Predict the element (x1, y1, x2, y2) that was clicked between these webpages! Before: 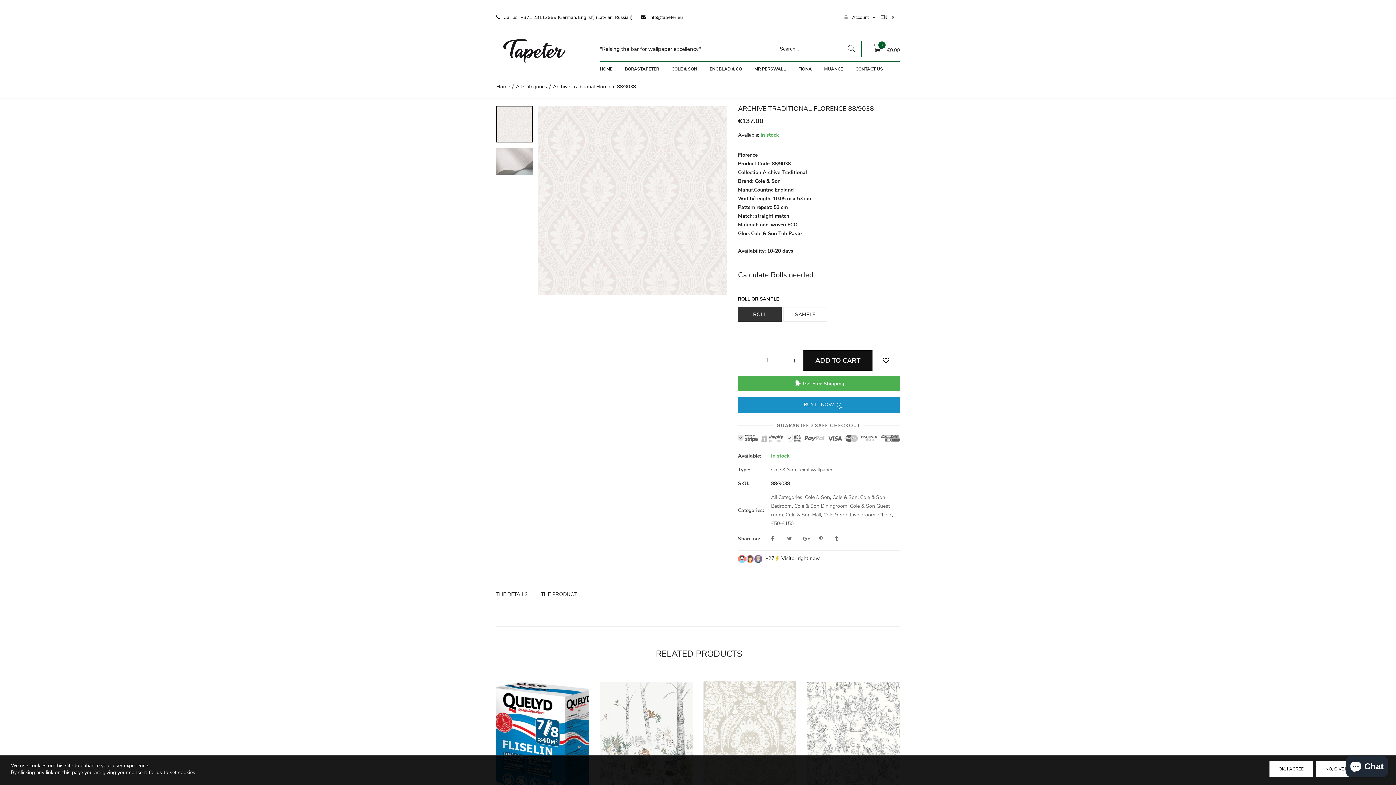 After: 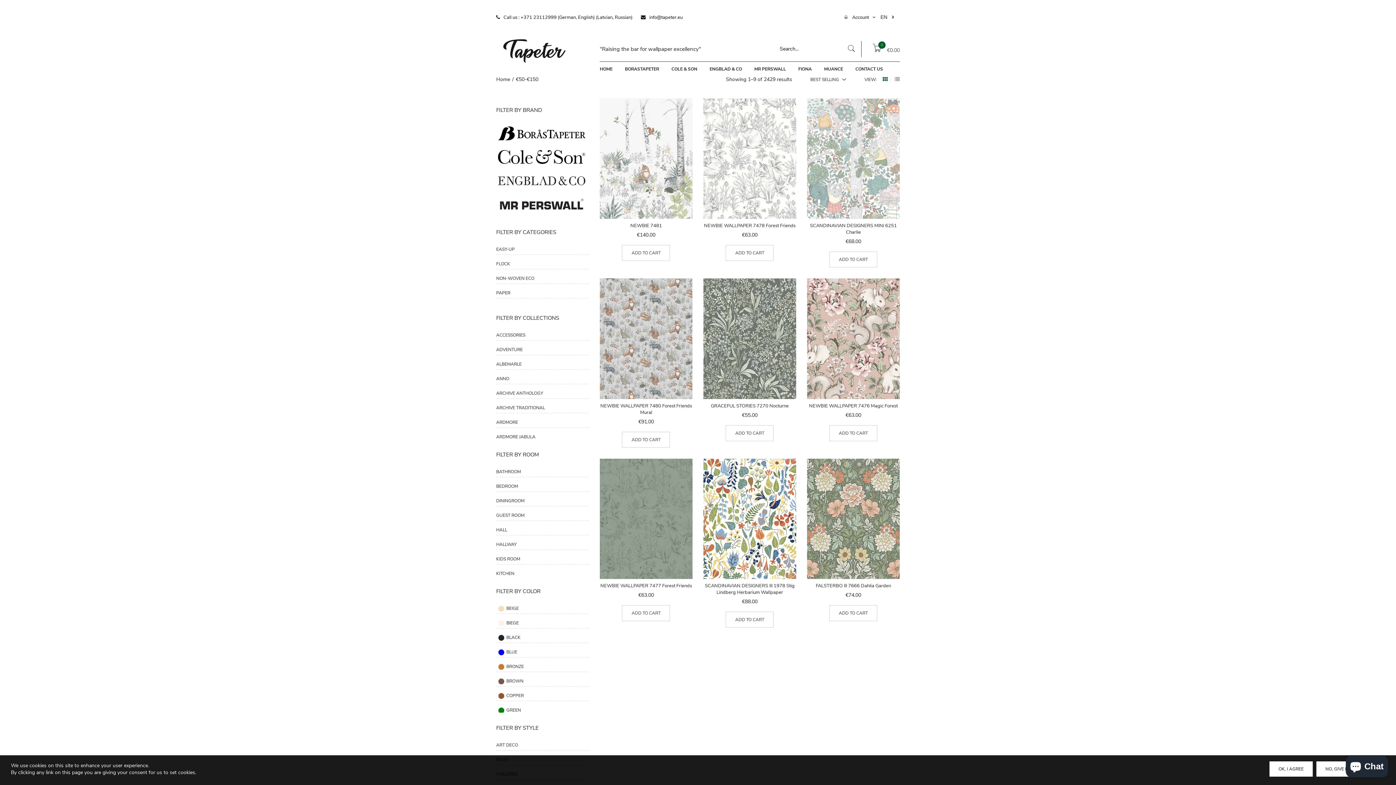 Action: label: €50-€150 bbox: (771, 520, 793, 527)